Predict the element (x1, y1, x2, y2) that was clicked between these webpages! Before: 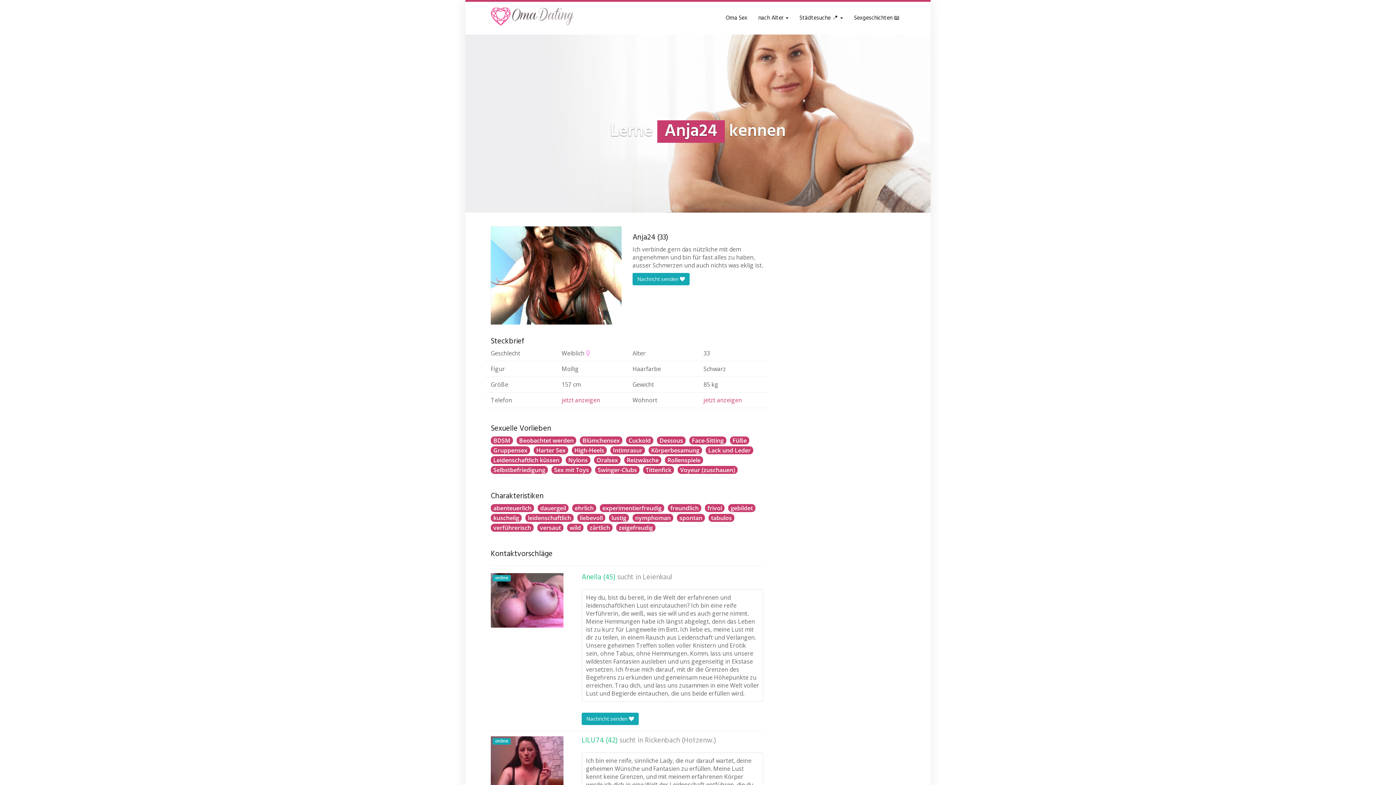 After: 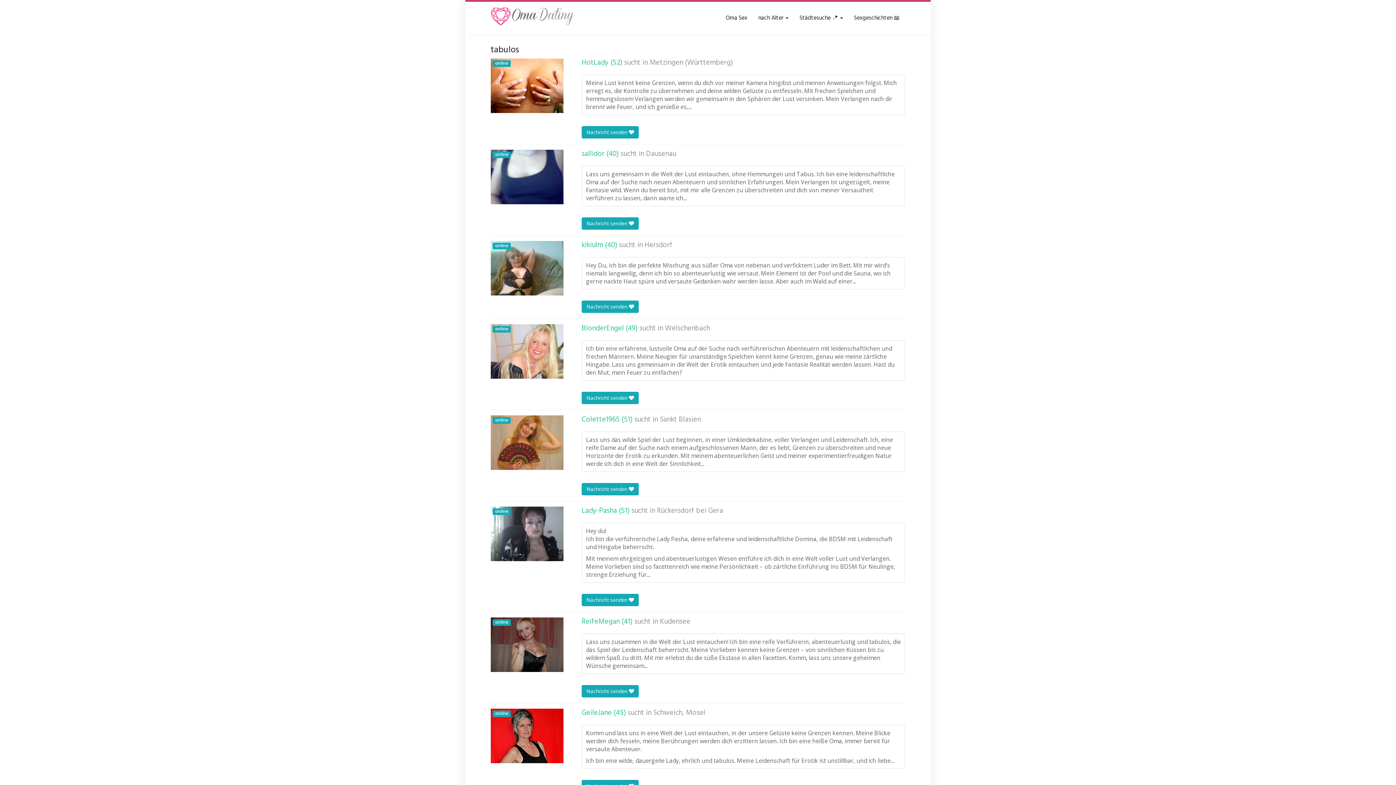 Action: bbox: (711, 514, 732, 522) label: tabulos